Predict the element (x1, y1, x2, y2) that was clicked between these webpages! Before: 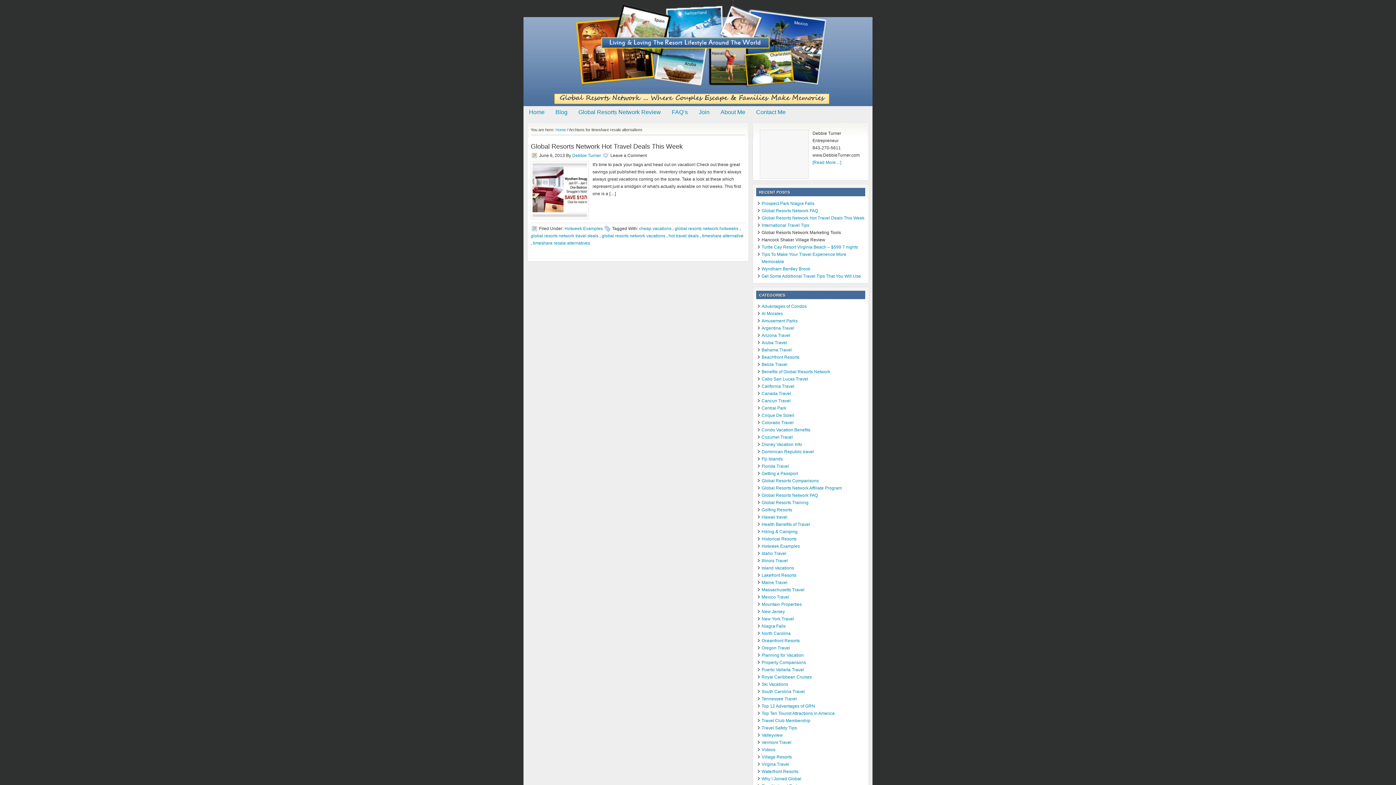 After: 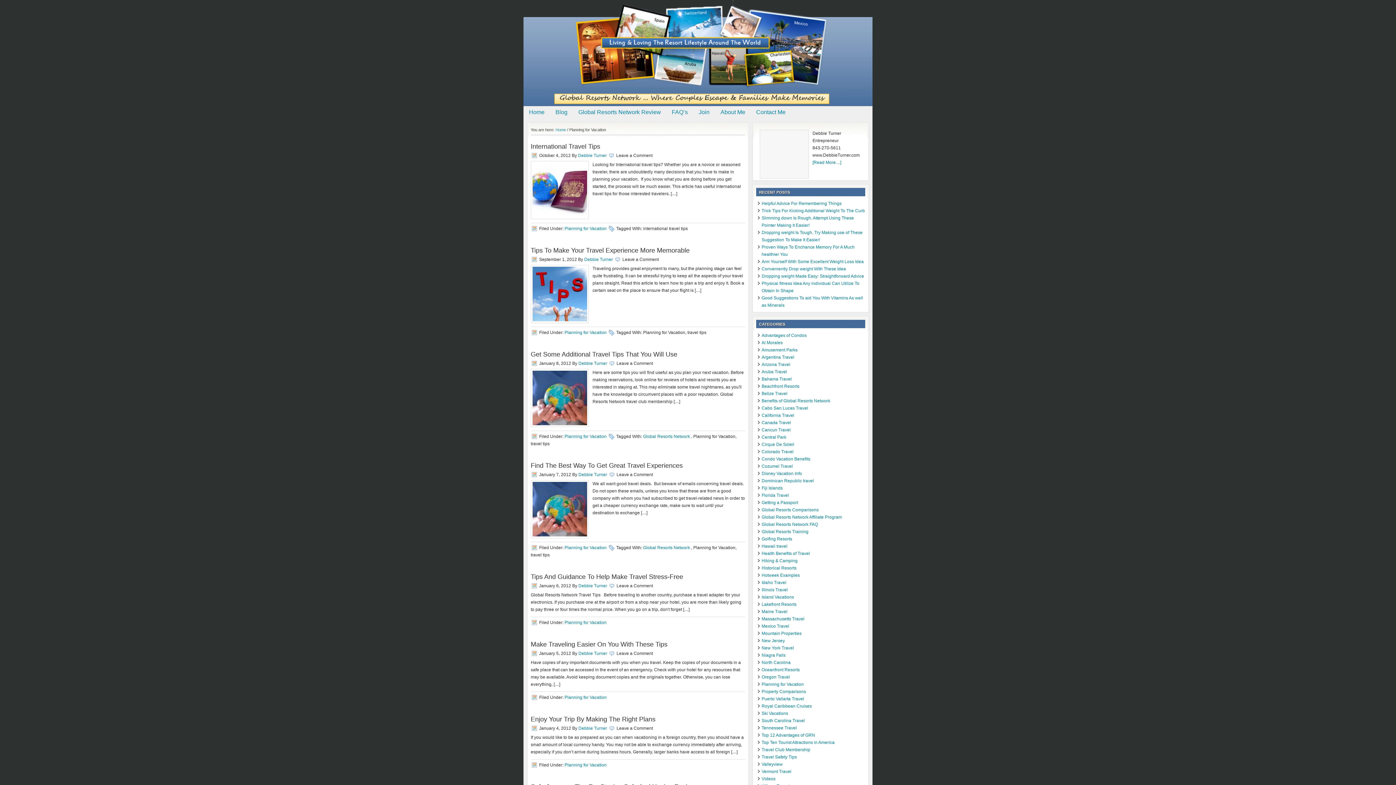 Action: bbox: (761, 653, 804, 658) label: Planning for Vacation